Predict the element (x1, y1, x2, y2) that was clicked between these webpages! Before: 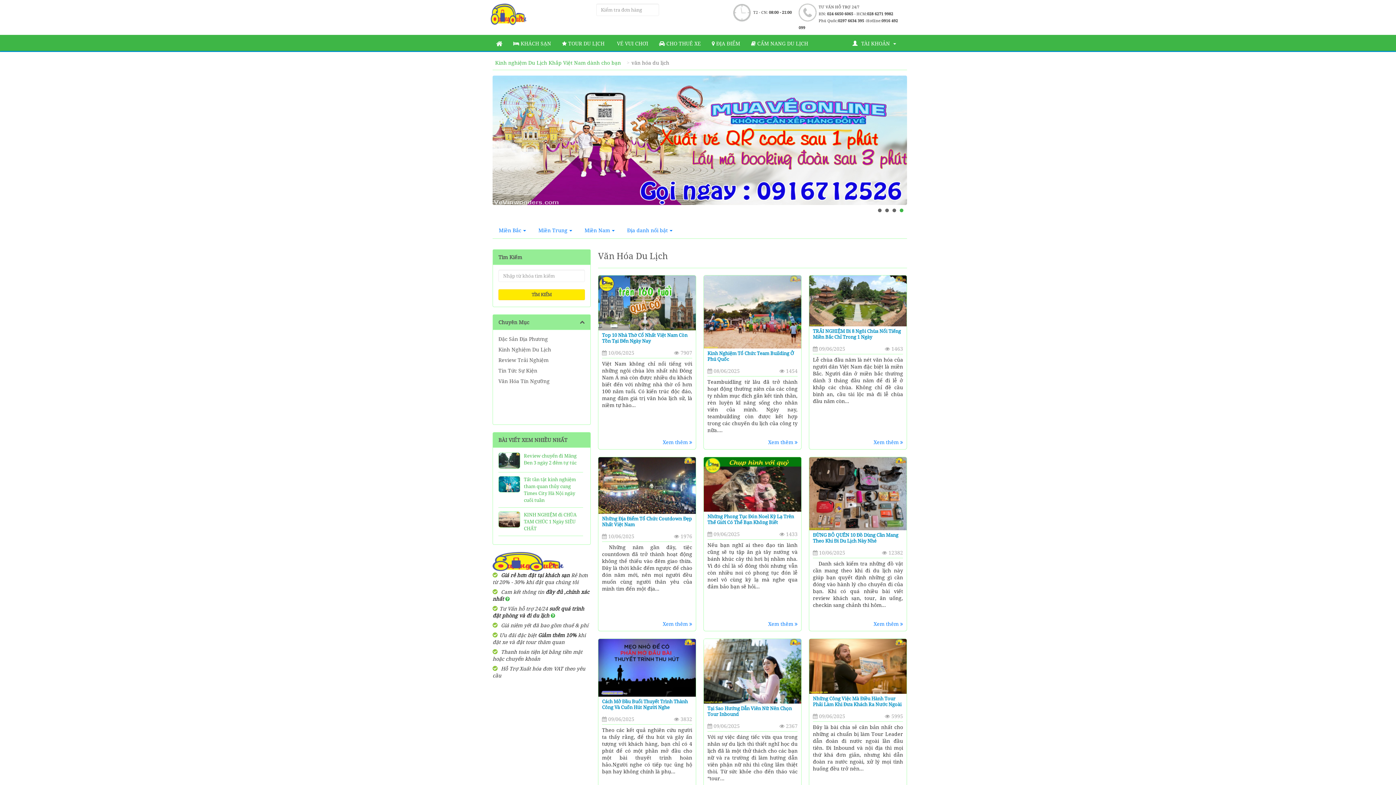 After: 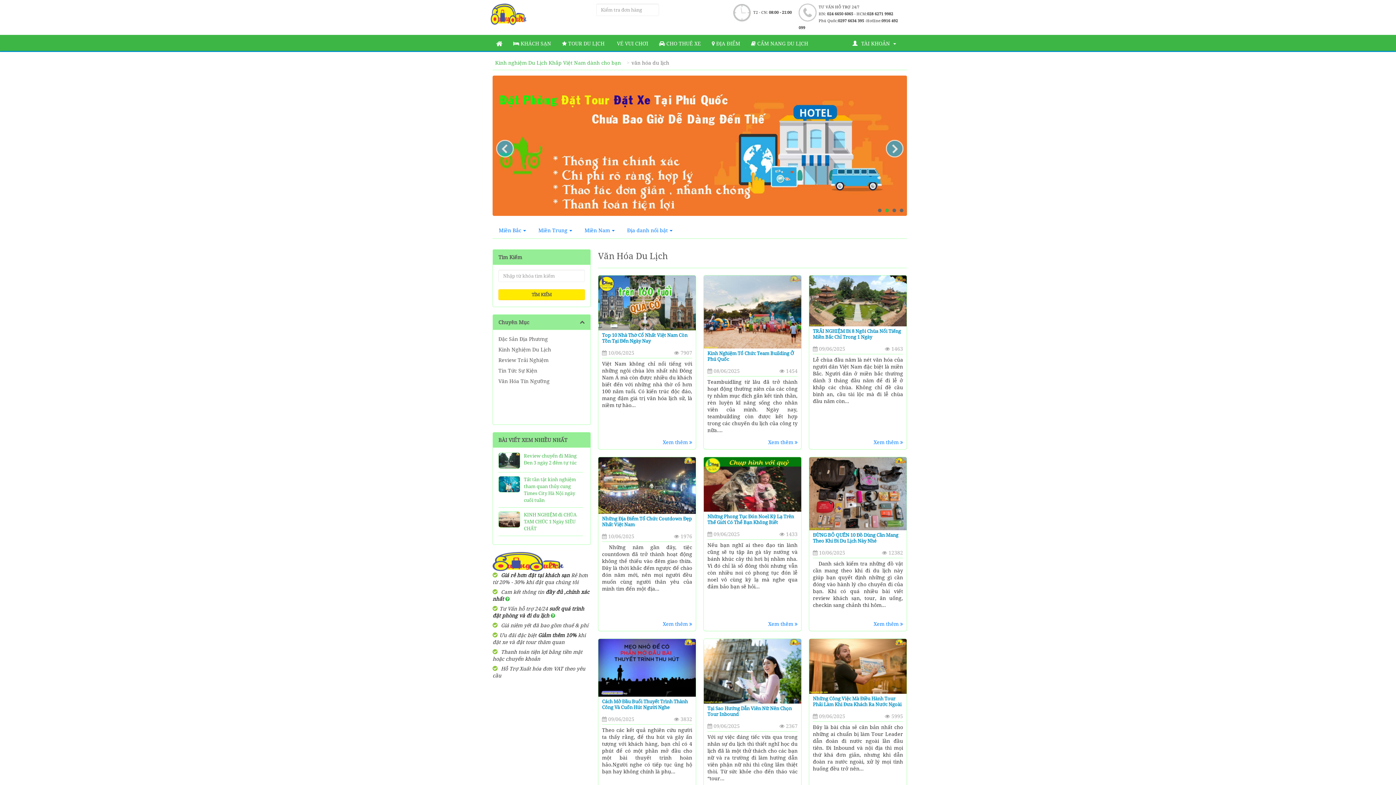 Action: label: Next bbox: (886, 140, 903, 157)